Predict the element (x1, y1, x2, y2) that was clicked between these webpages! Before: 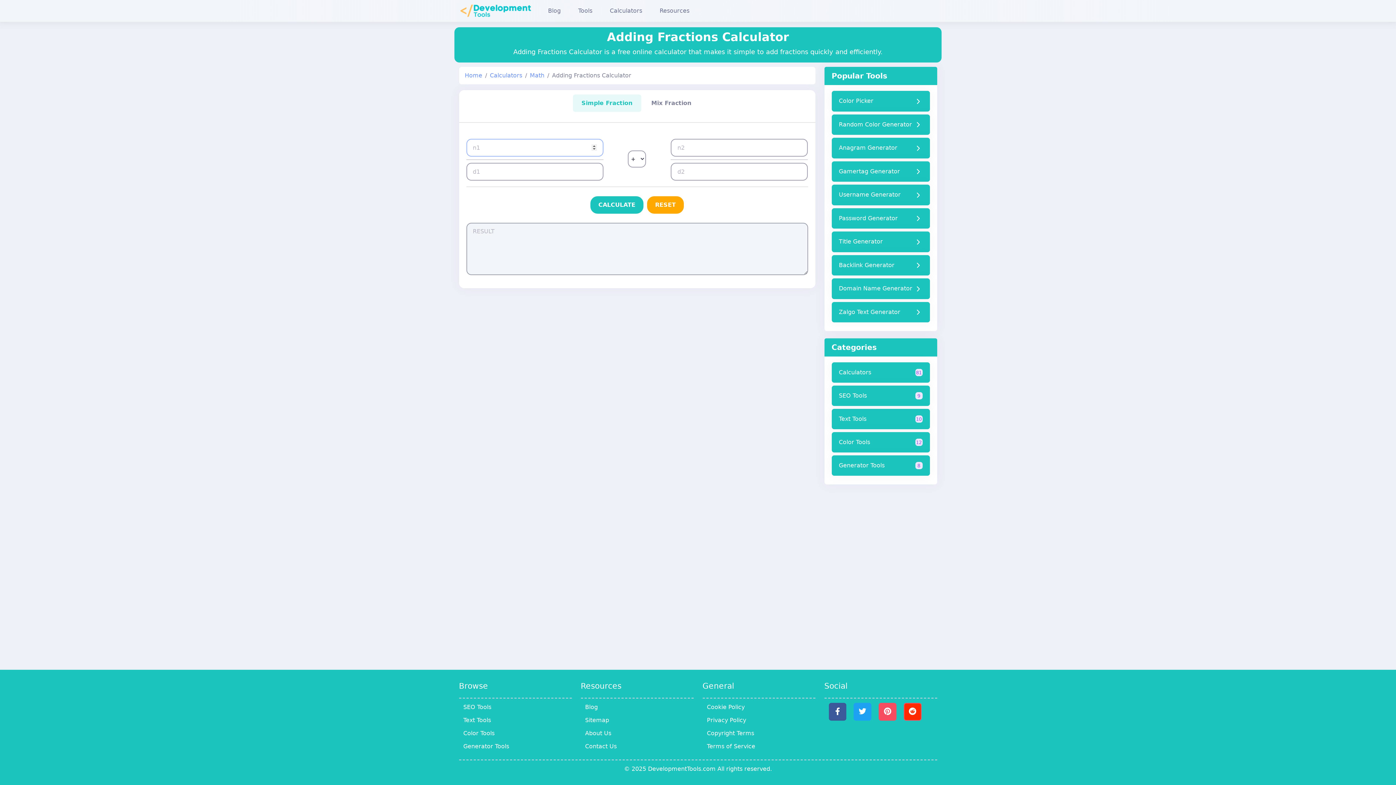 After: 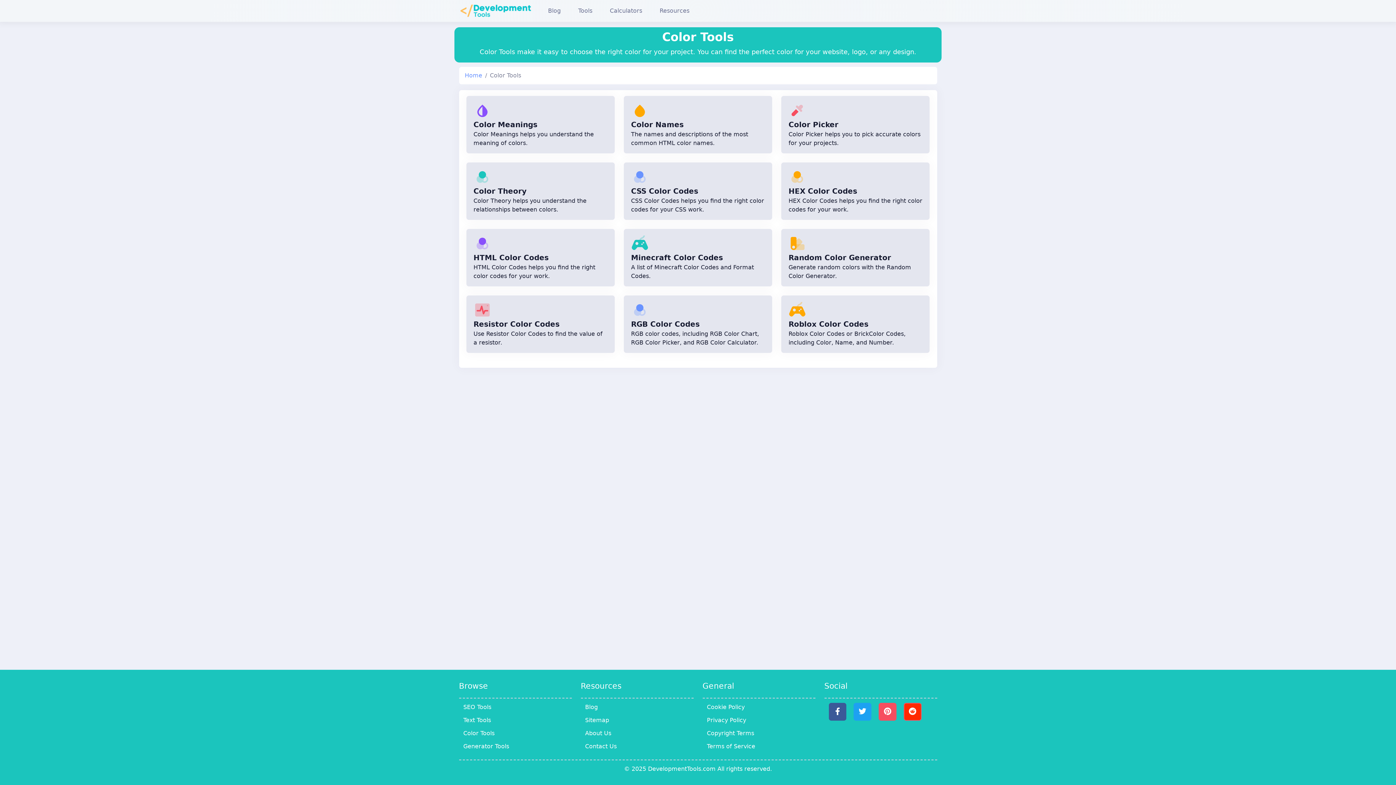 Action: bbox: (463, 729, 509, 738) label: Color Tools